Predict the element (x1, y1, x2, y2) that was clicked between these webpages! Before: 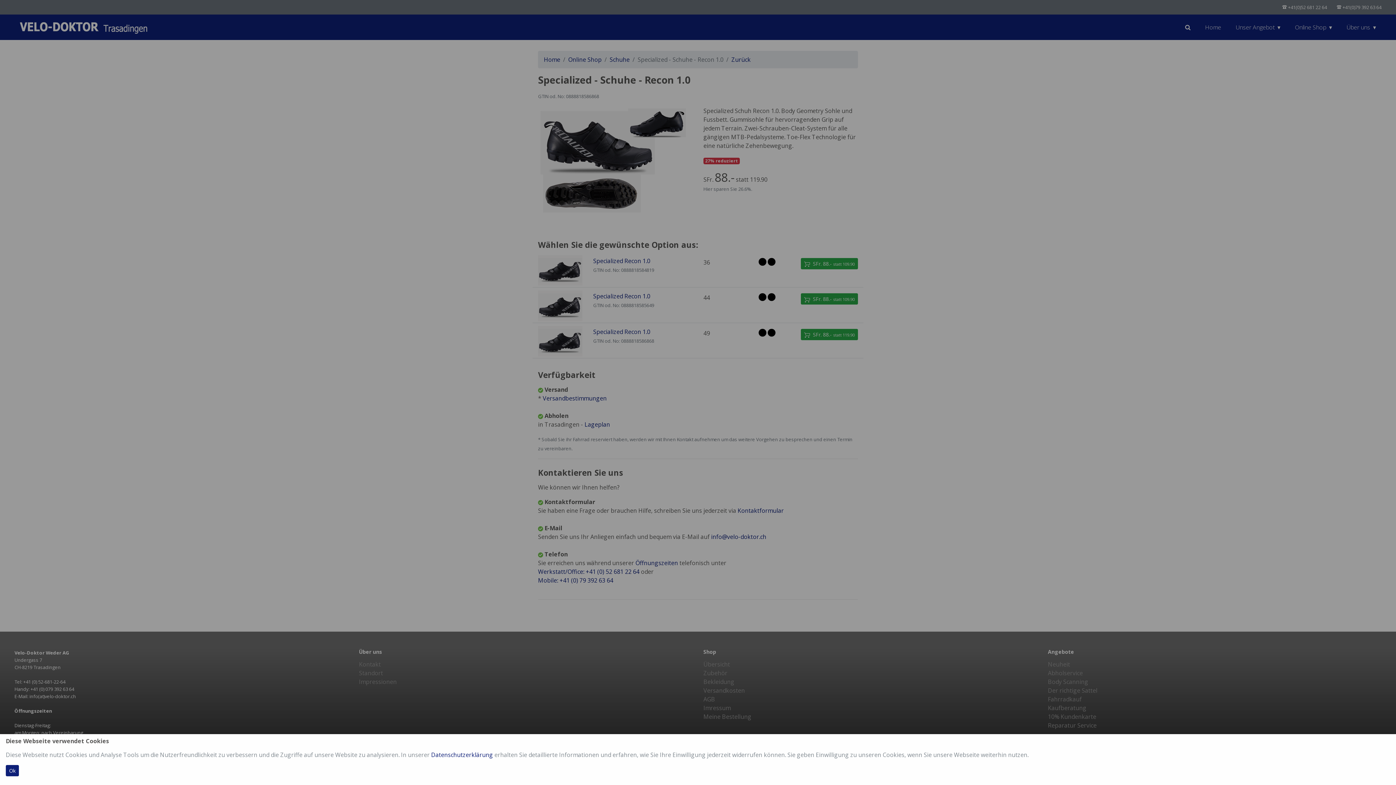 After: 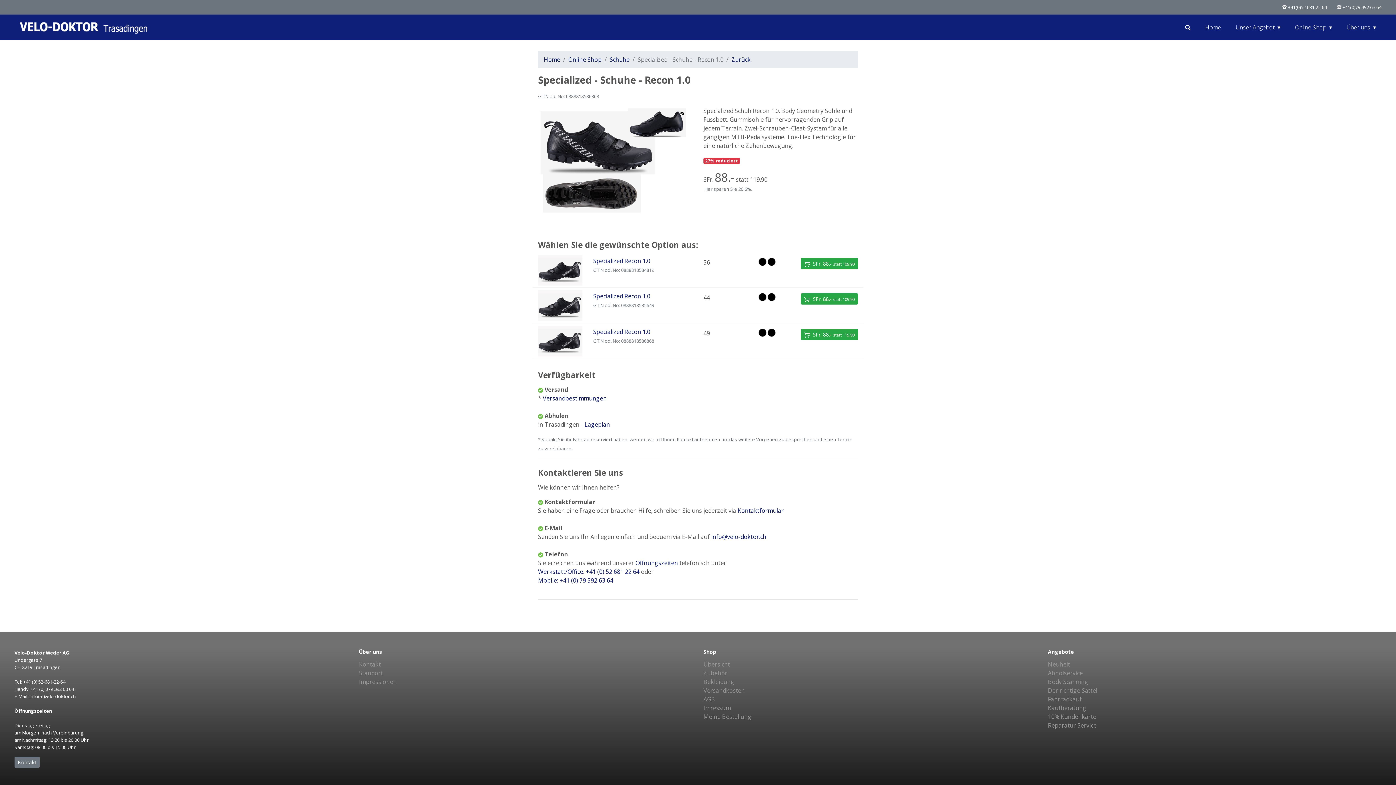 Action: label: Ok bbox: (5, 765, 18, 776)